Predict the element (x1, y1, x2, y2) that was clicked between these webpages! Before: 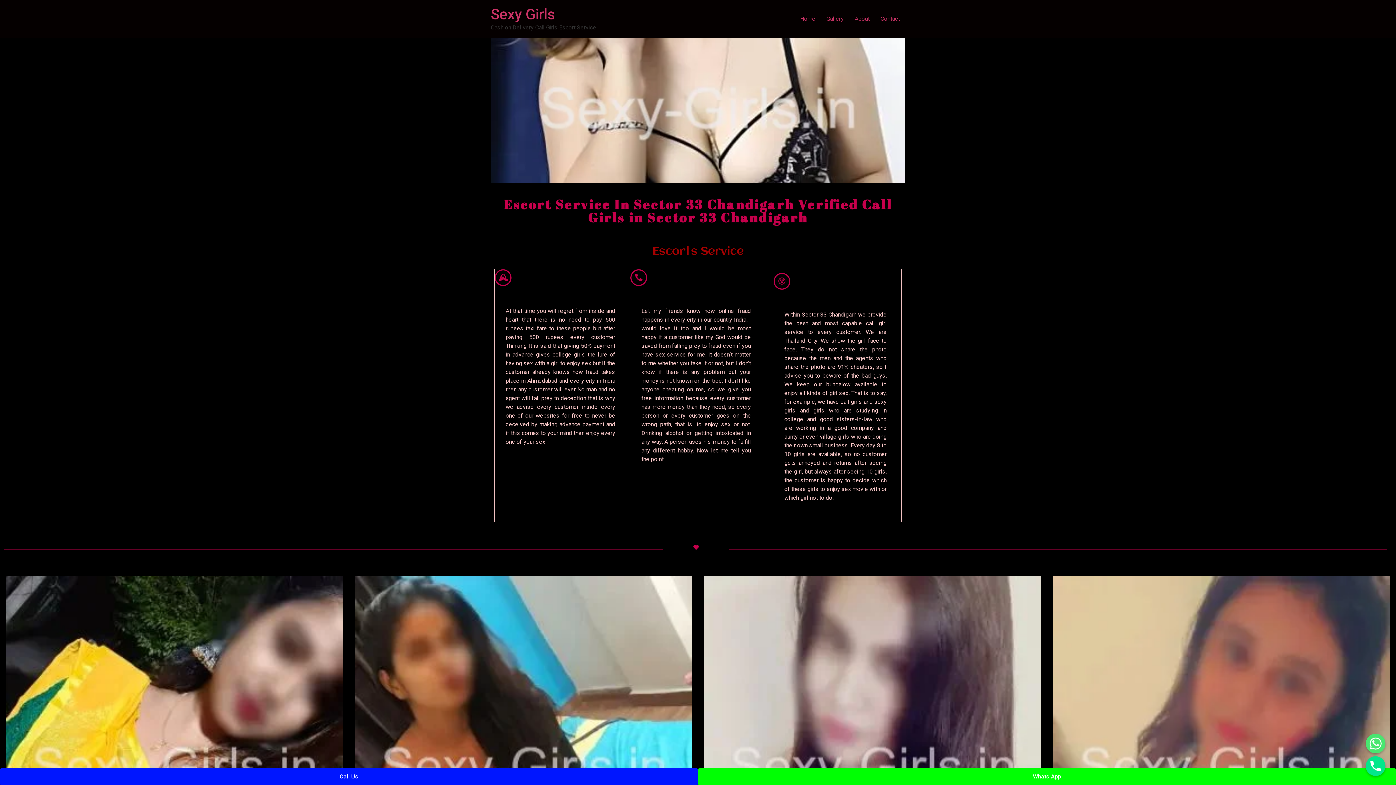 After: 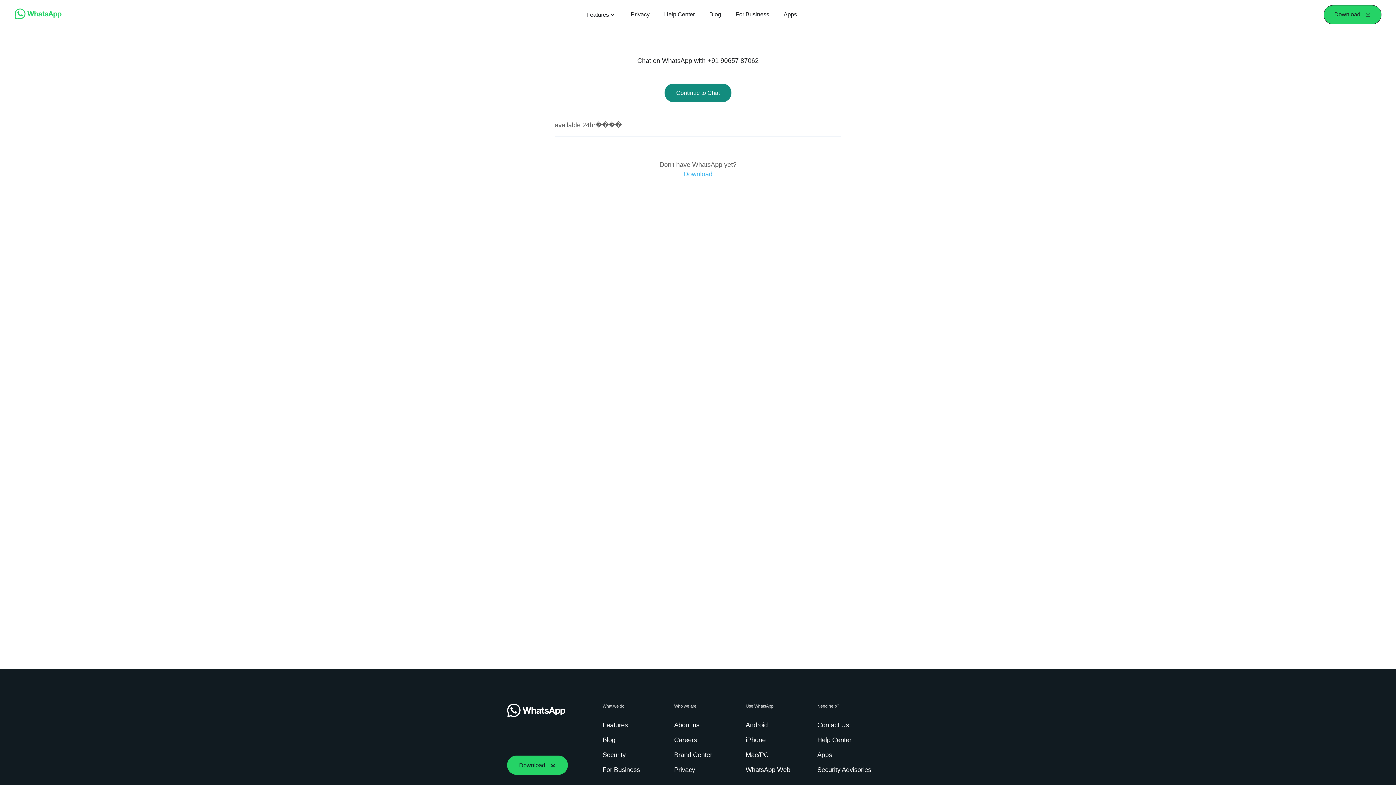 Action: label: Whats App bbox: (698, 768, 1396, 785)